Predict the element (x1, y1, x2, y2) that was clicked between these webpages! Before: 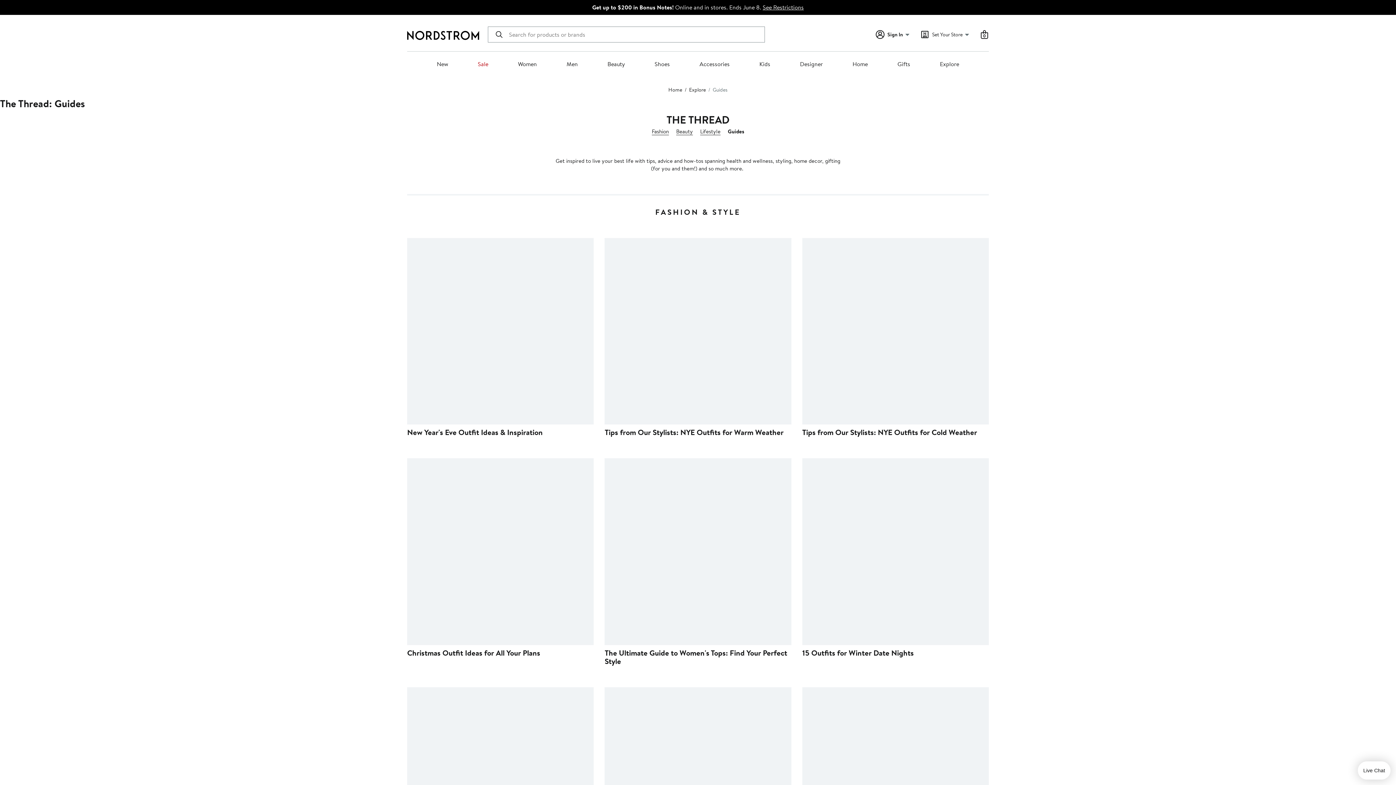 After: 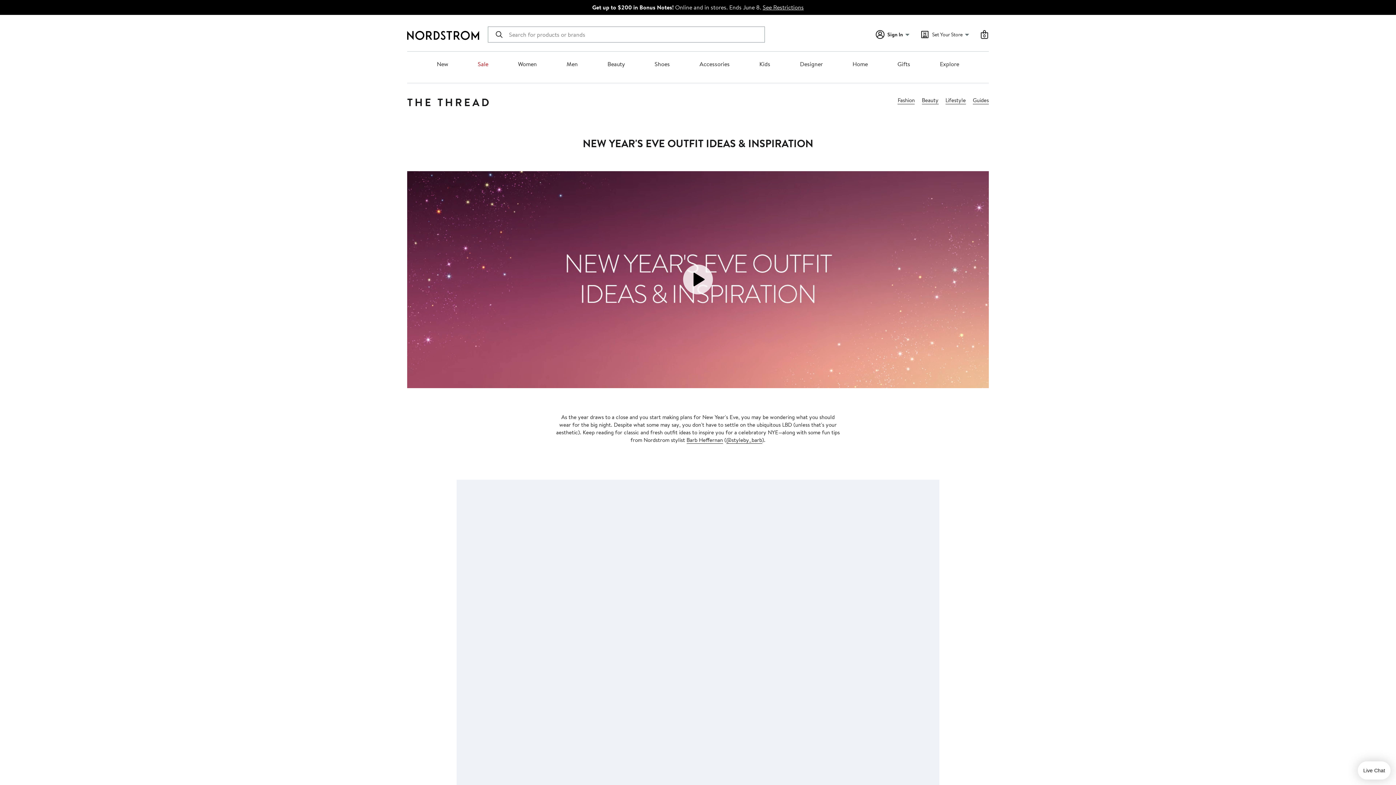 Action: bbox: (407, 238, 593, 424)